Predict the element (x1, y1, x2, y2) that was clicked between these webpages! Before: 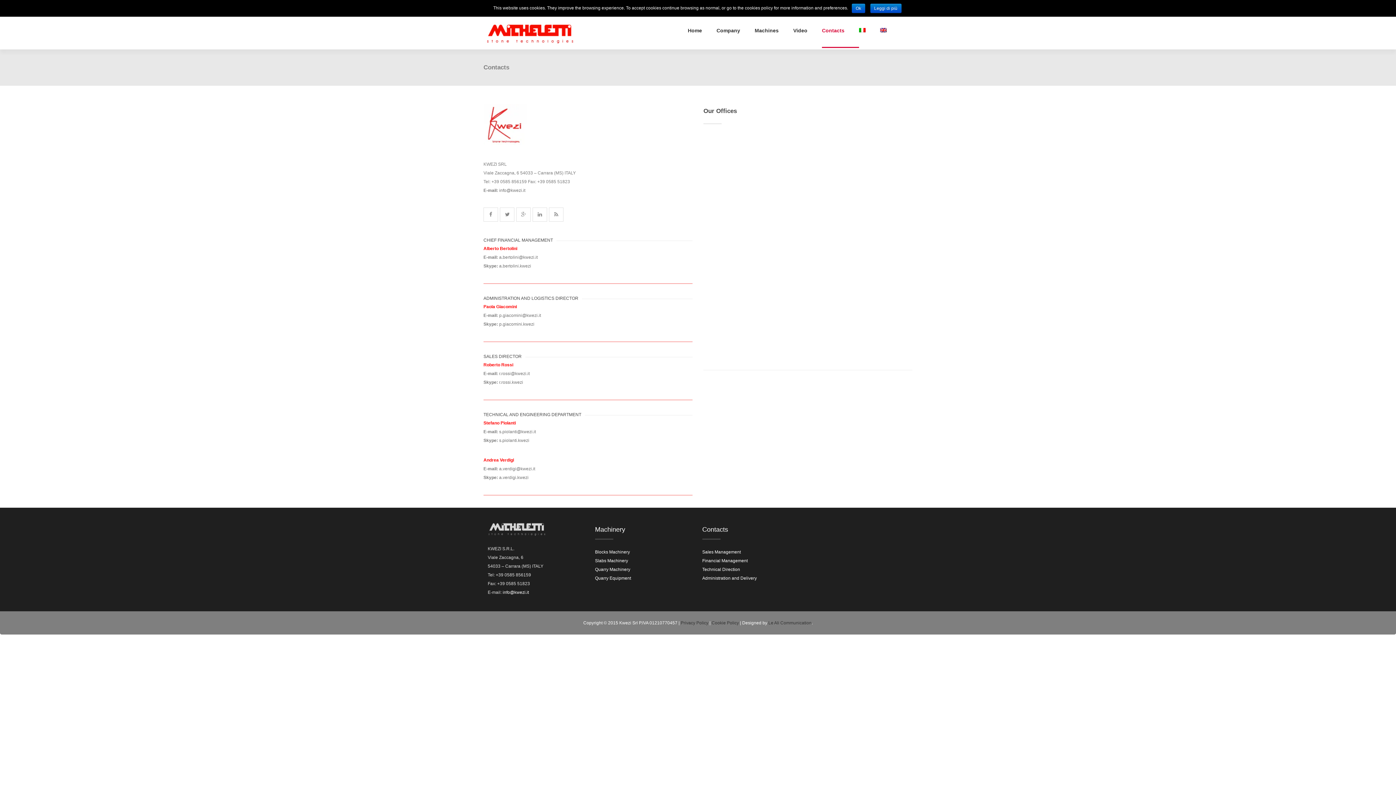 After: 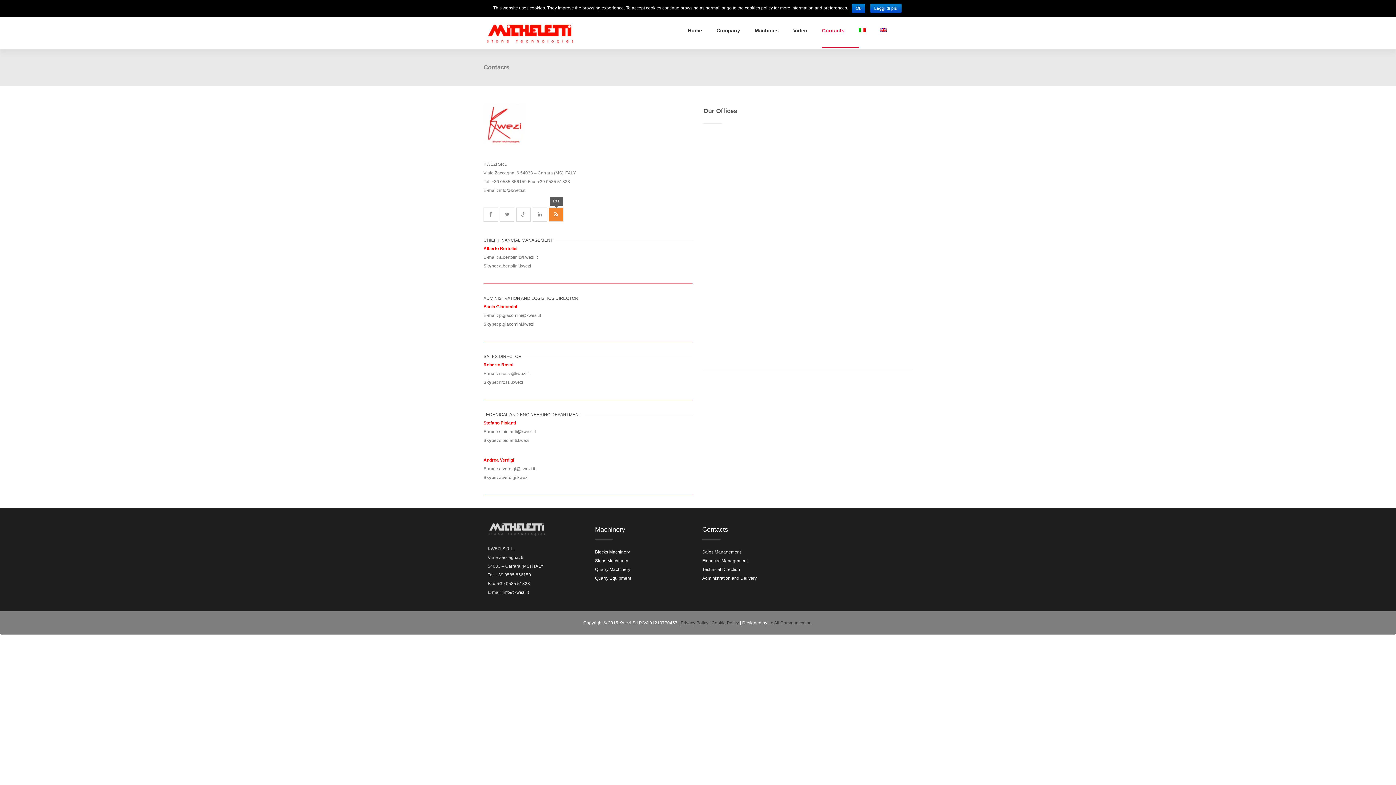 Action: bbox: (549, 207, 563, 221)